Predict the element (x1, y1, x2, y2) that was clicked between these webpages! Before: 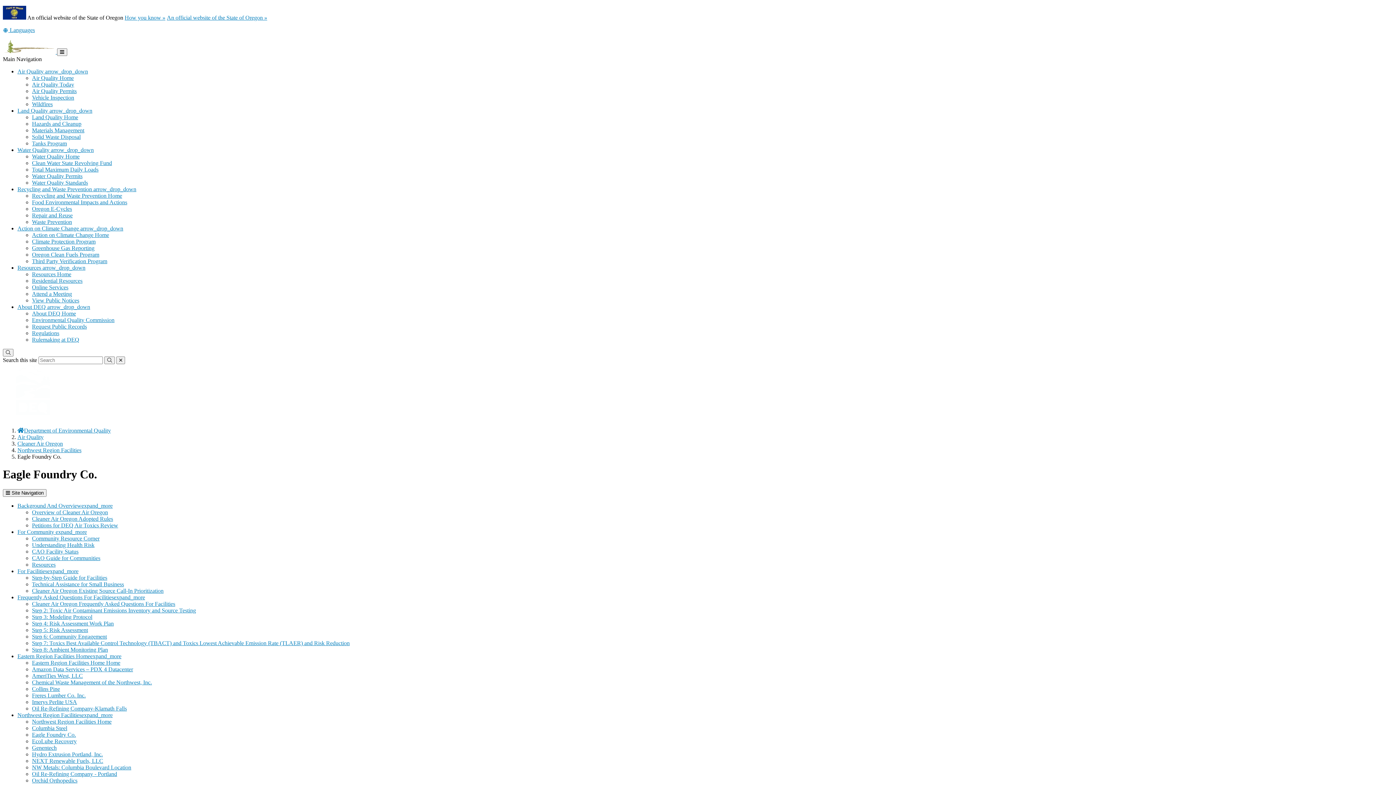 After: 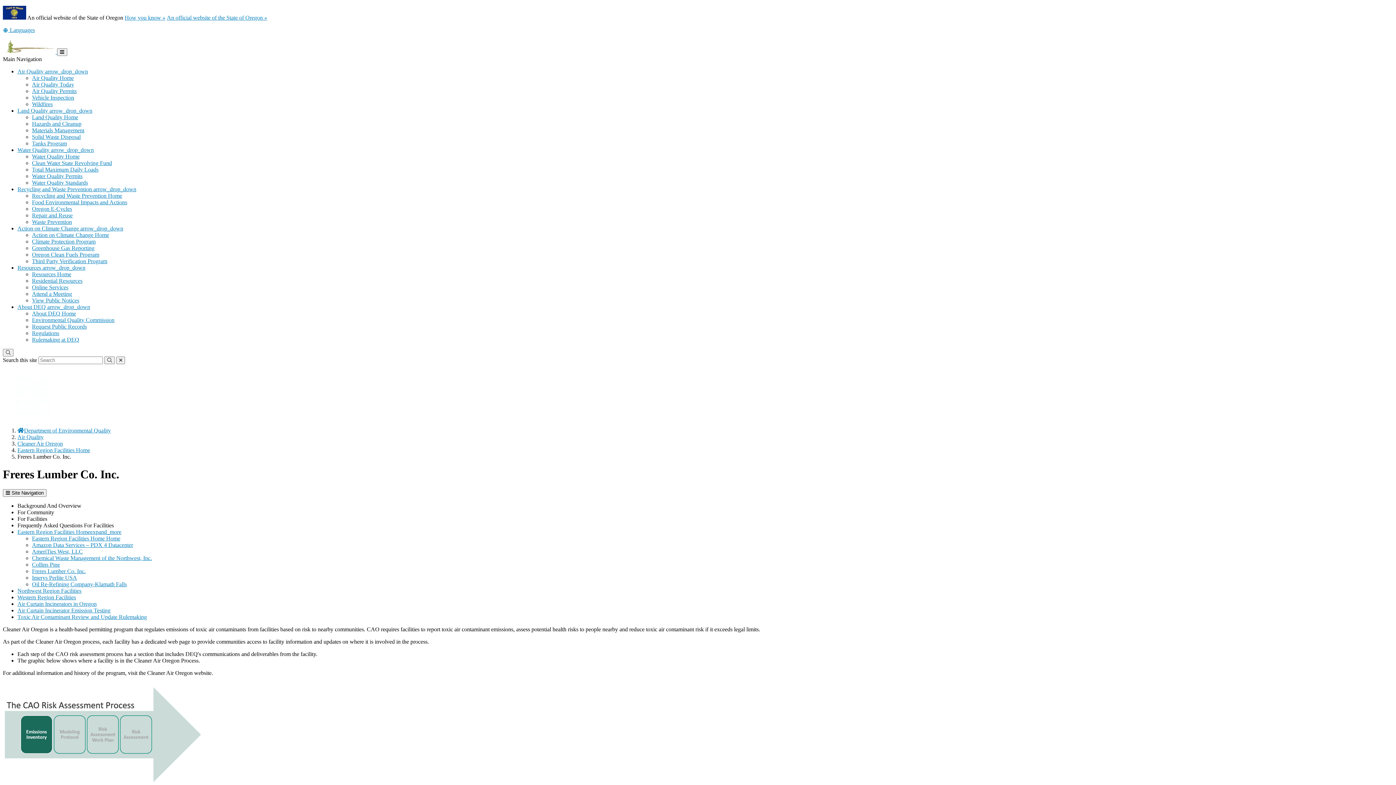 Action: label: Freres Lumber Co. Inc. bbox: (32, 692, 85, 698)